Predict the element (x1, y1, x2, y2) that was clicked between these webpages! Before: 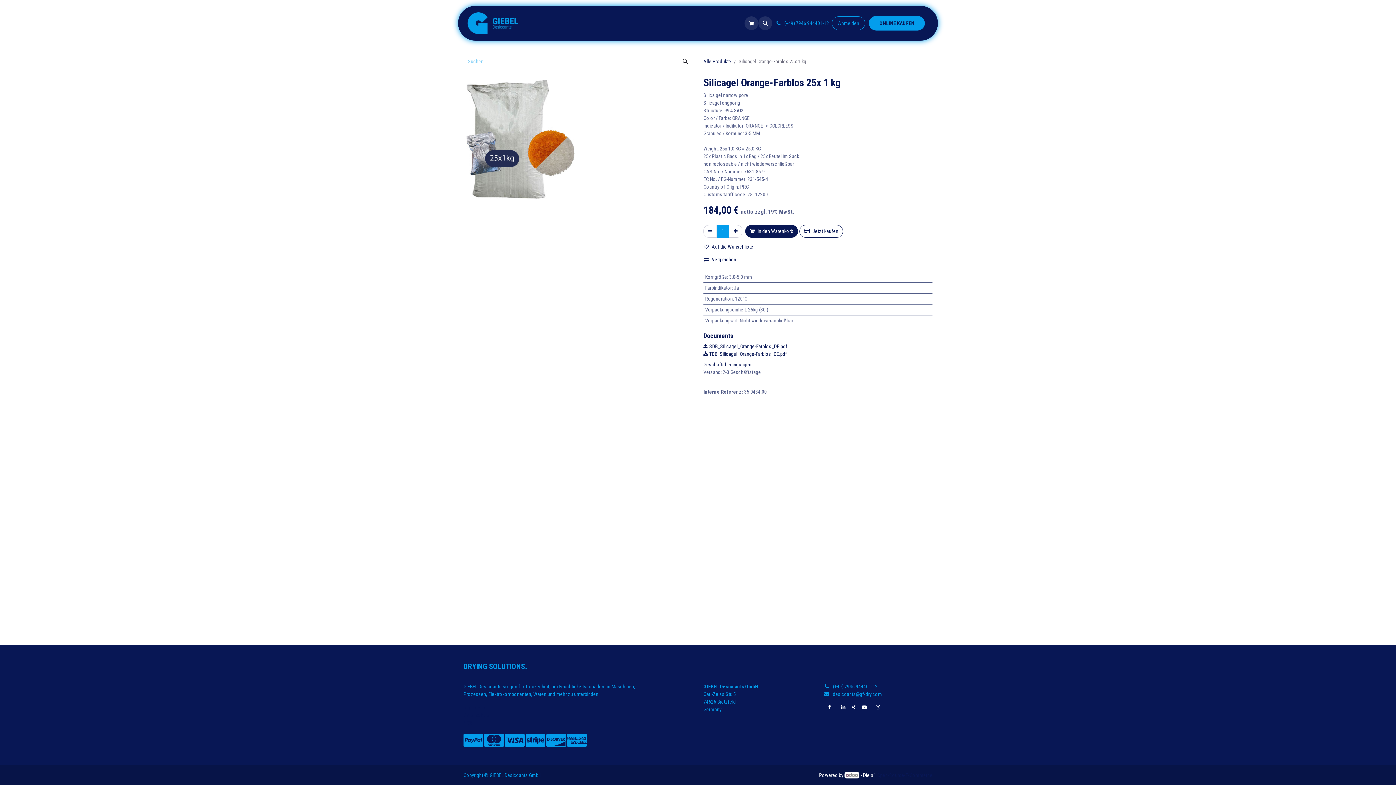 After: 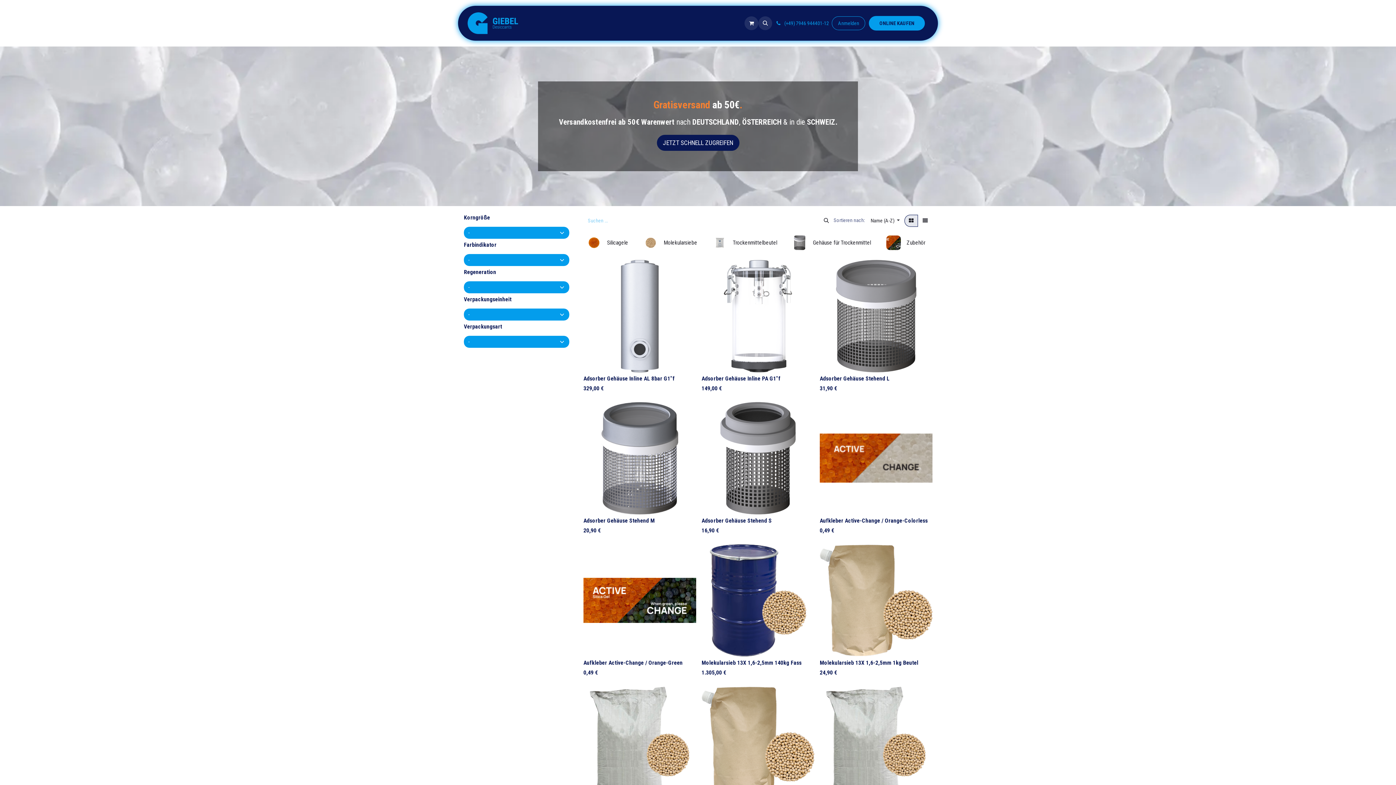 Action: label: Suche bbox: (678, 55, 692, 68)